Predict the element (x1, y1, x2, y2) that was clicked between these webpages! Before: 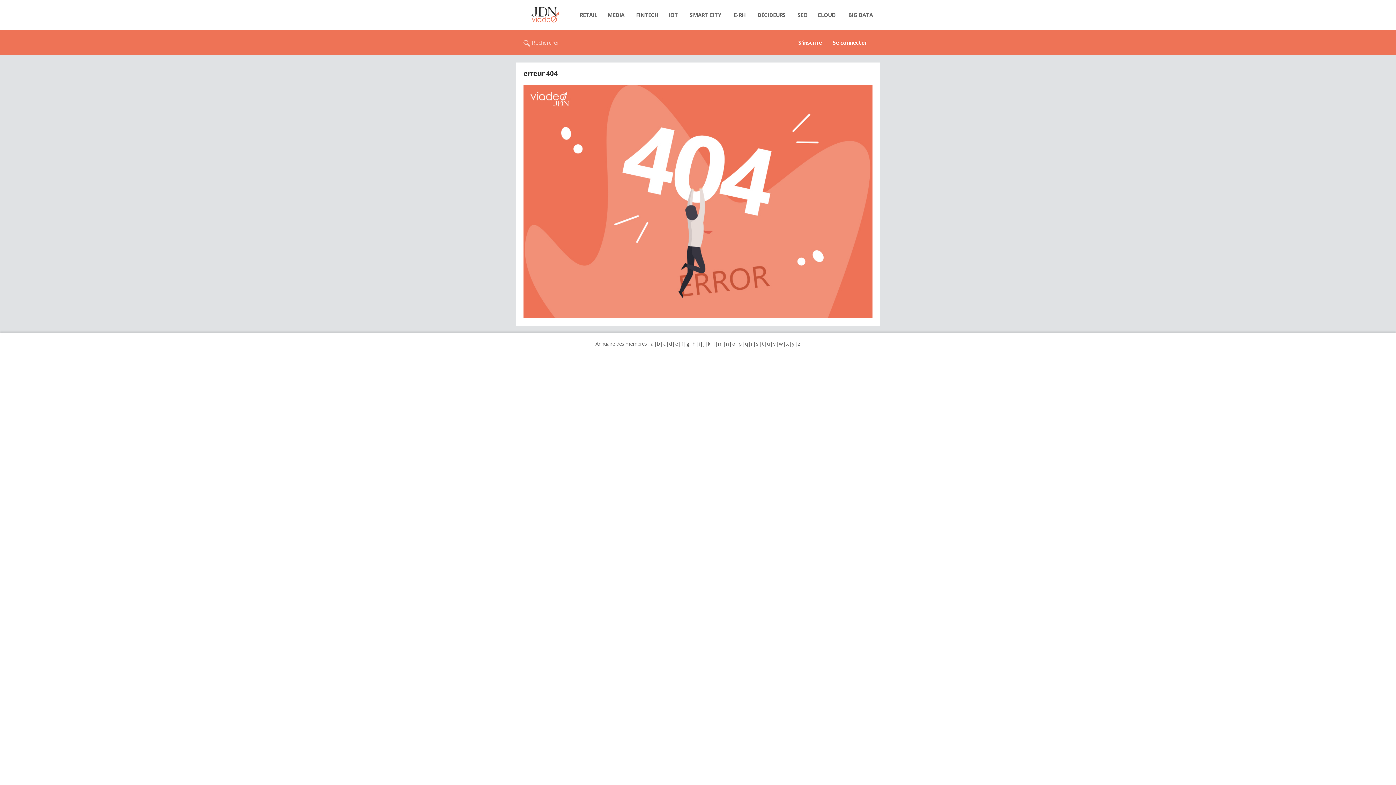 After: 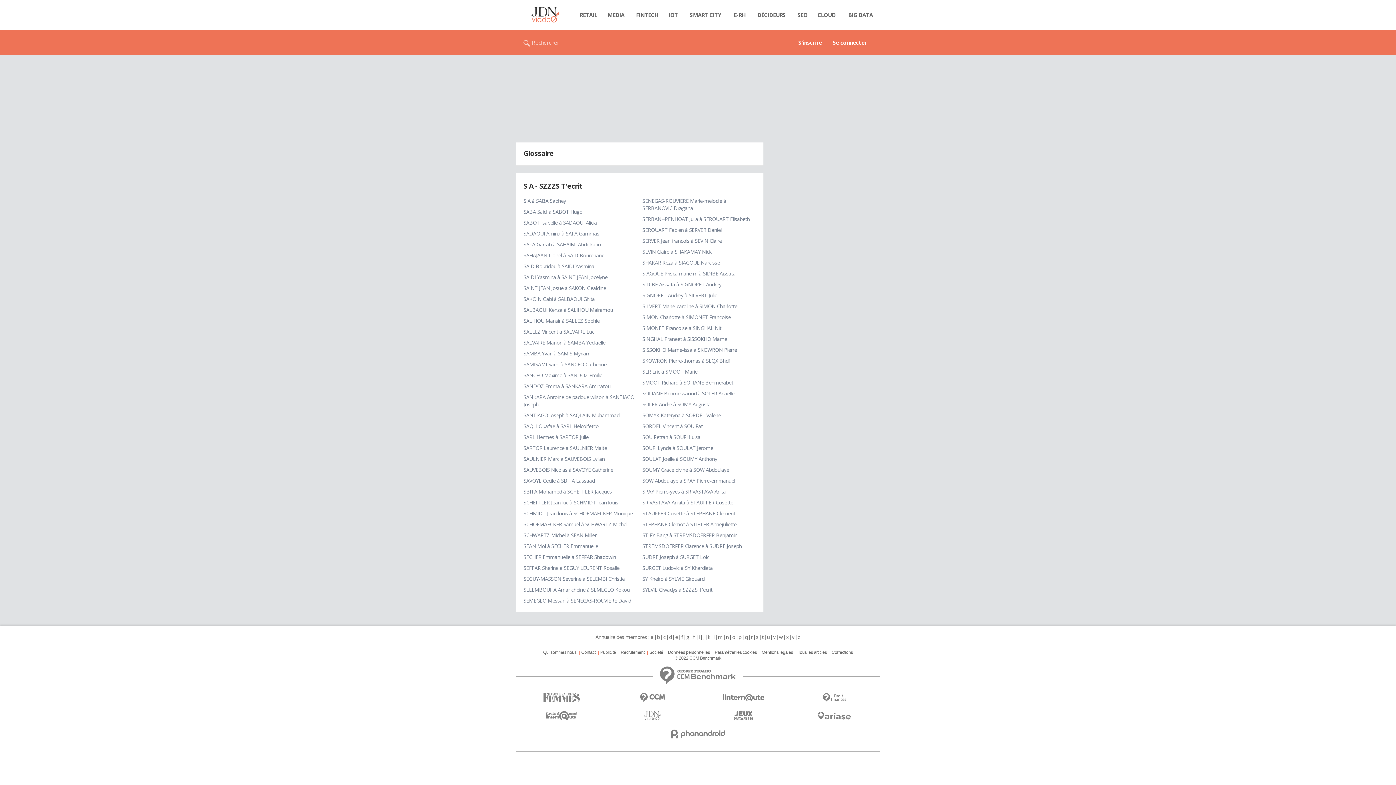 Action: bbox: (755, 340, 758, 347) label: s